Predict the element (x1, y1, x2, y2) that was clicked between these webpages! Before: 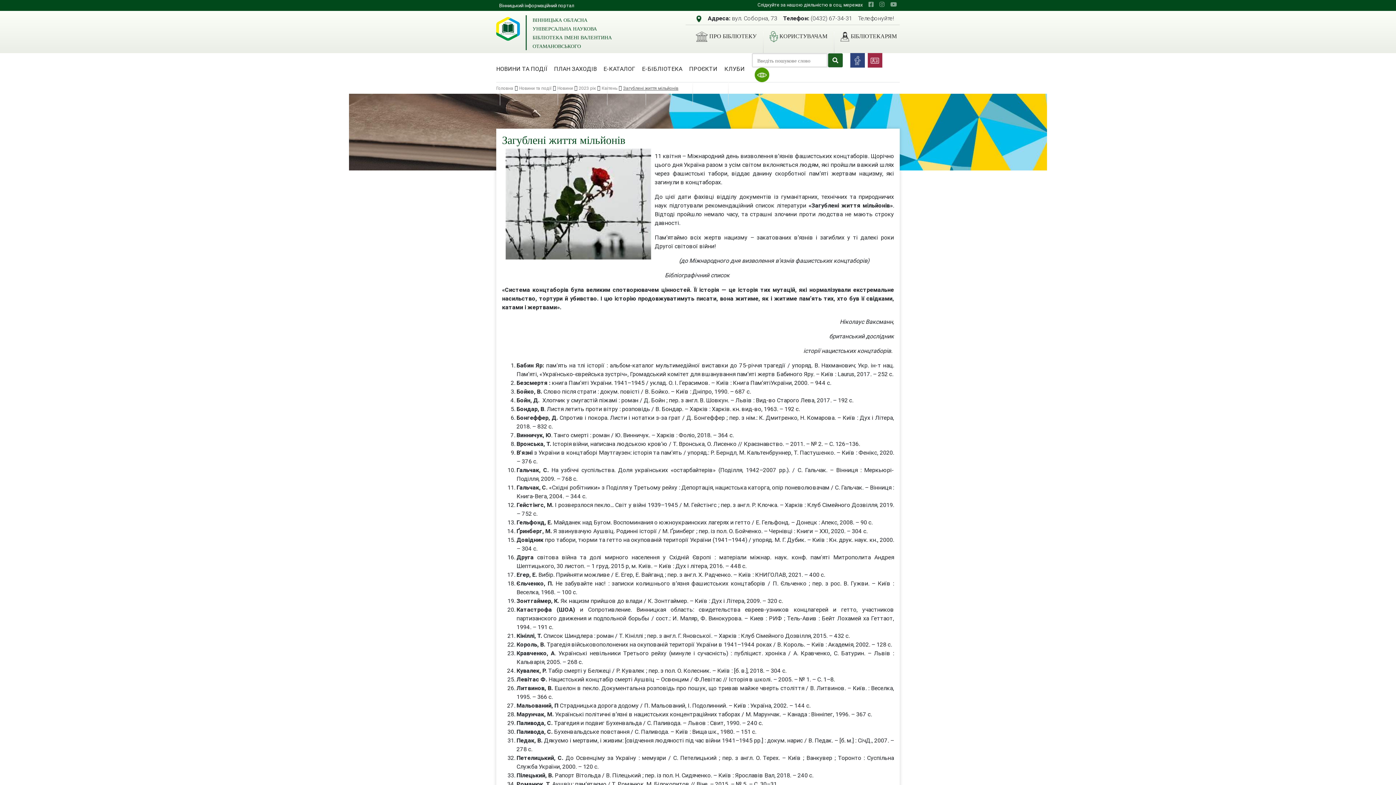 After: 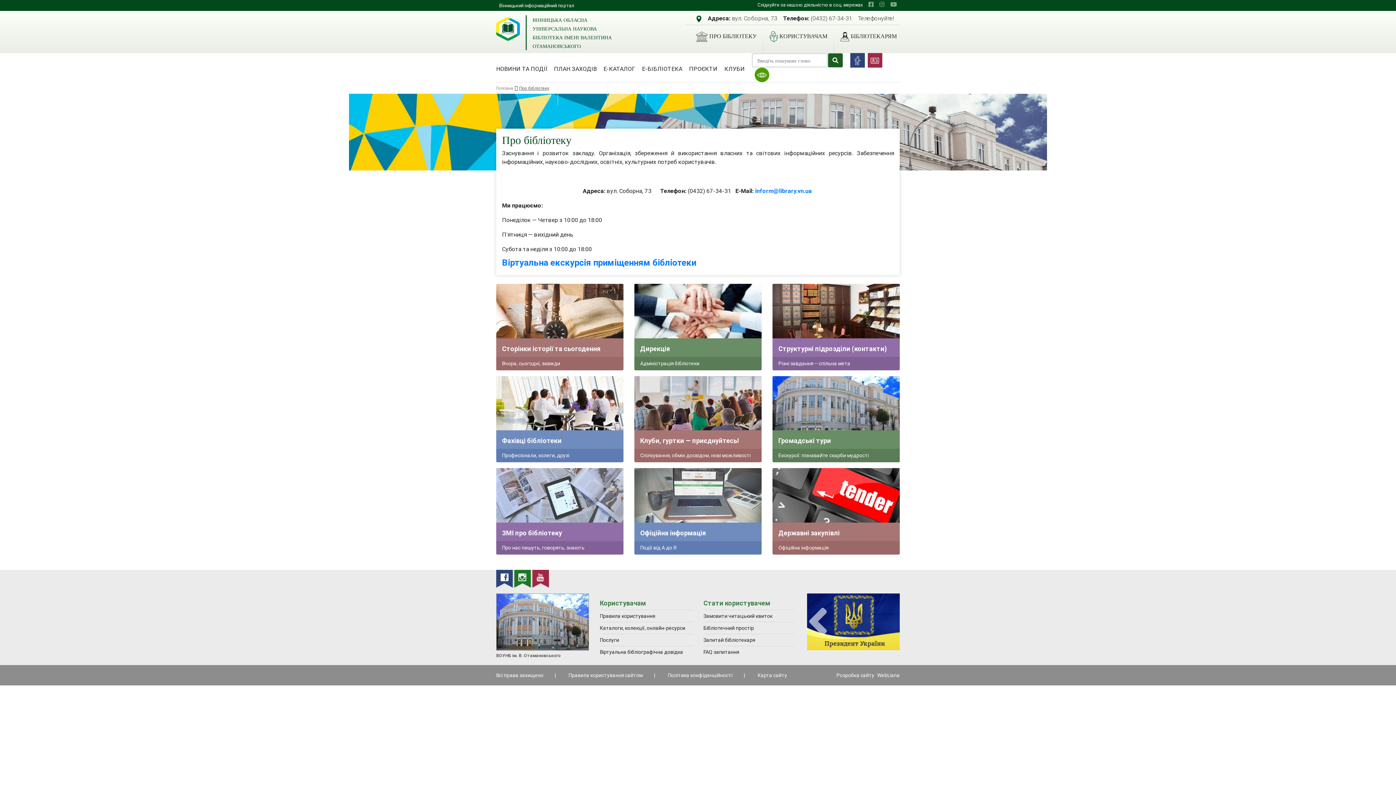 Action: bbox: (685, 25, 759, 45) label: ПРО БІБЛІОТЕКУ